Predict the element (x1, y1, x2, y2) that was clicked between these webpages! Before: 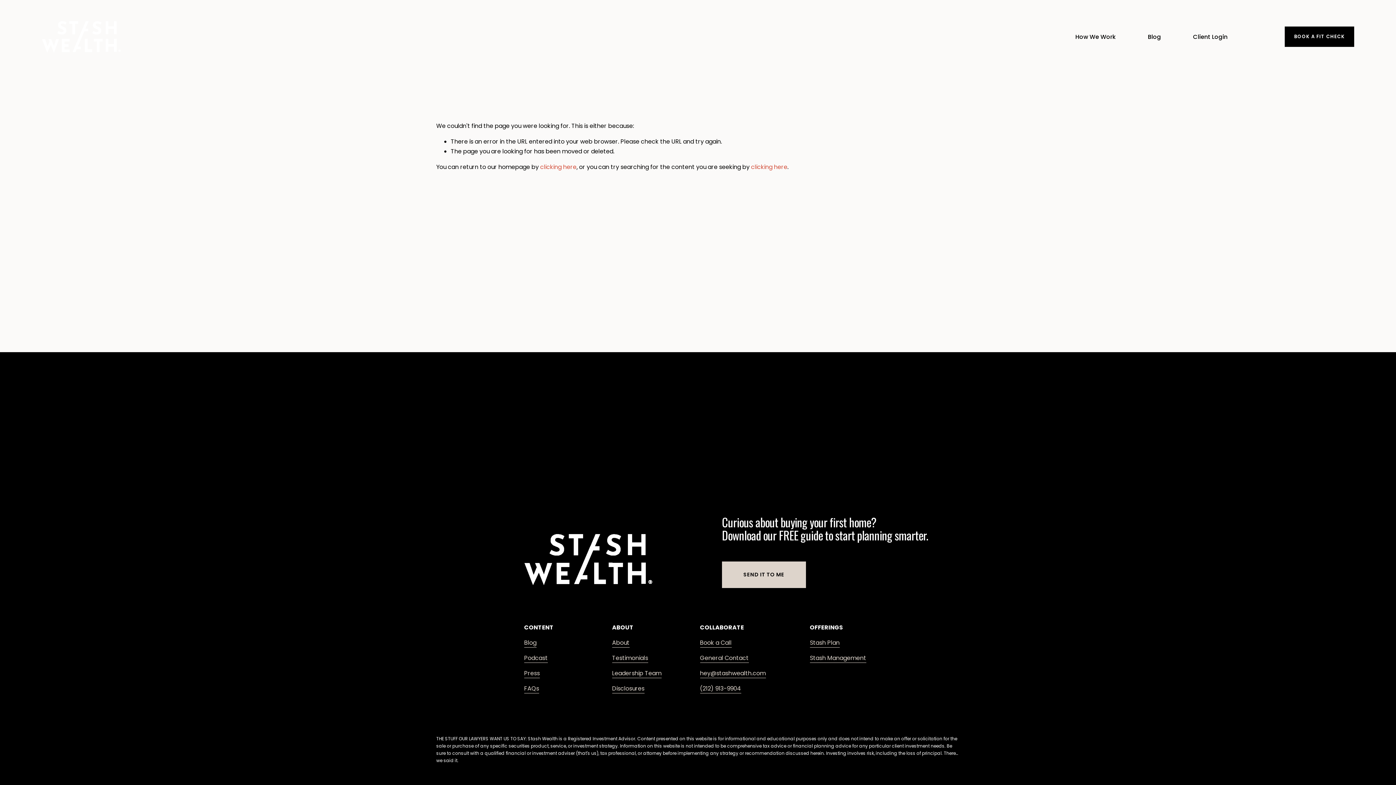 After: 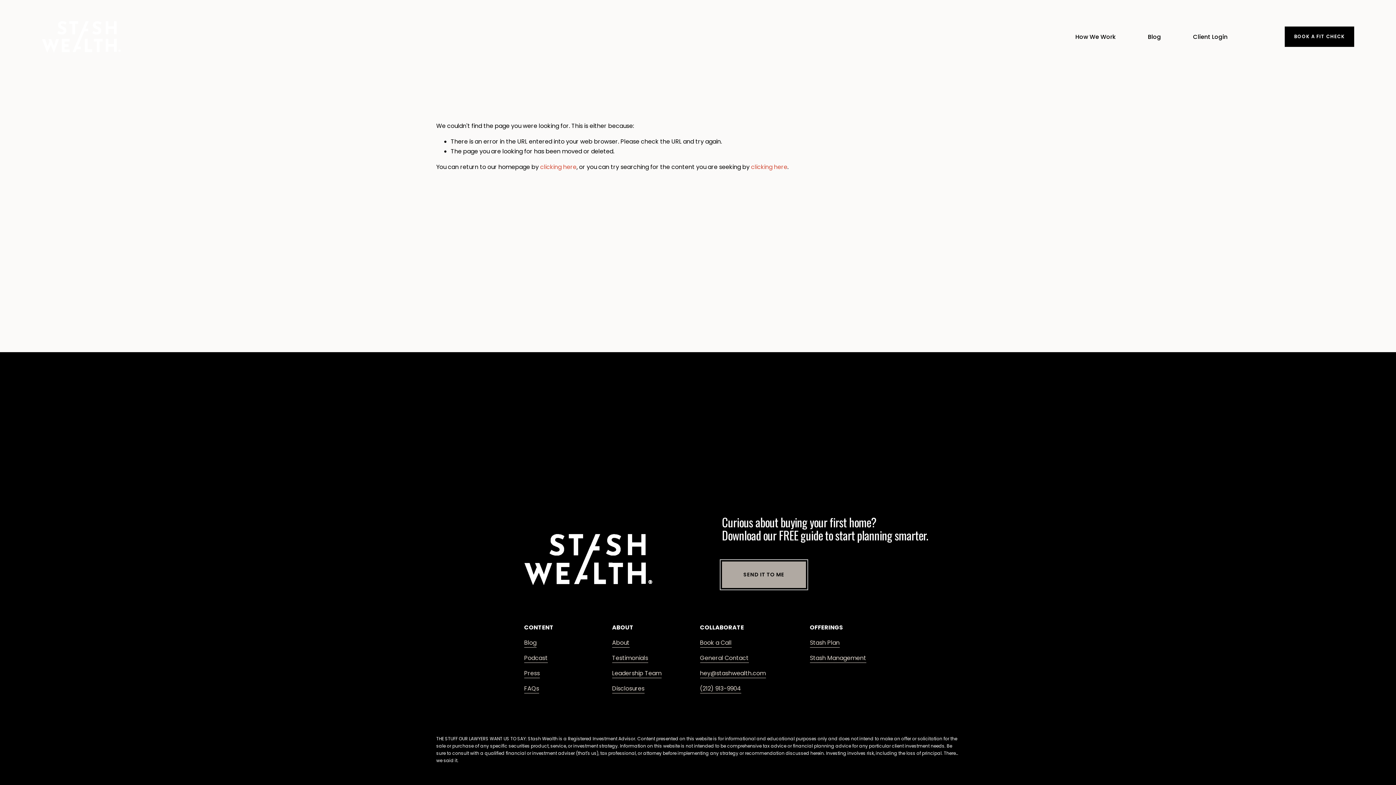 Action: label: SEND IT TO ME bbox: (722, 561, 806, 588)